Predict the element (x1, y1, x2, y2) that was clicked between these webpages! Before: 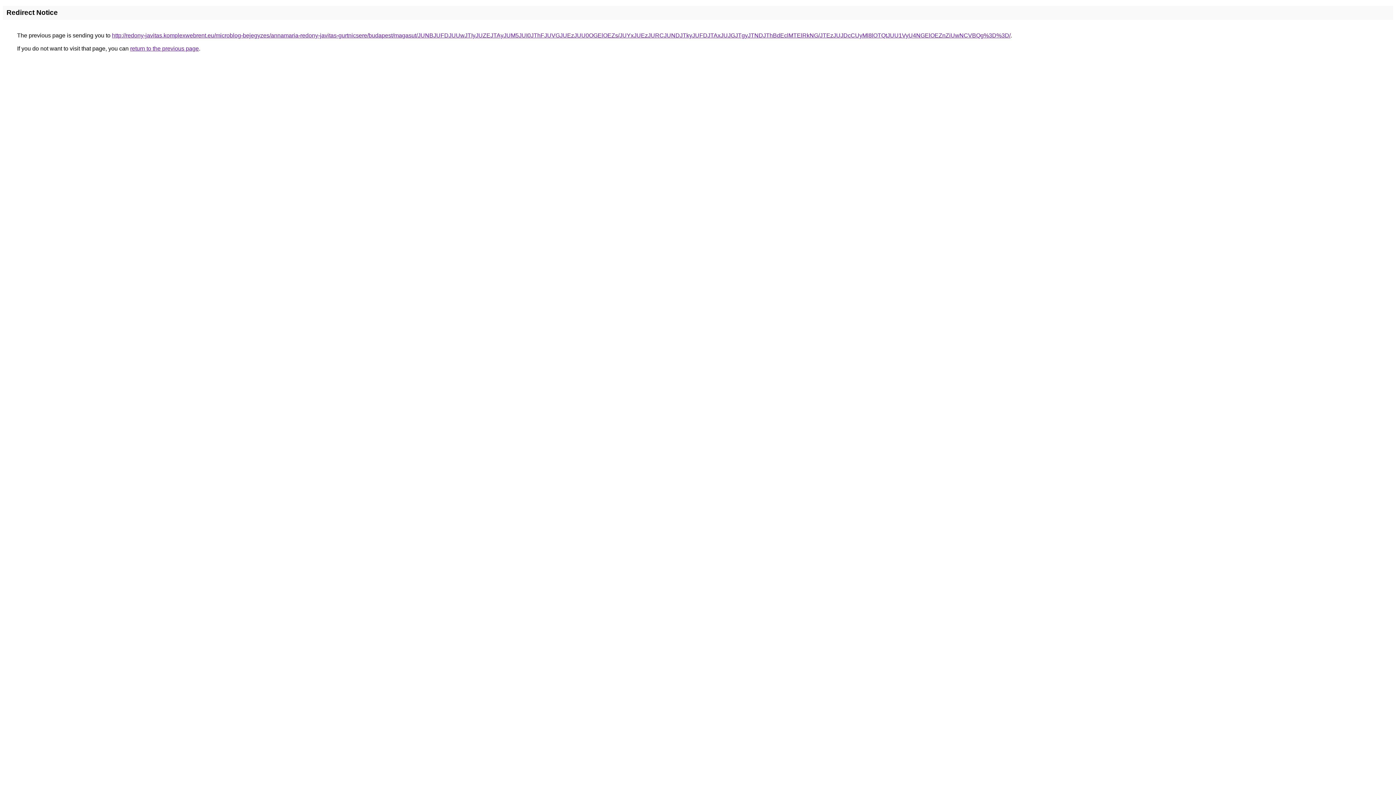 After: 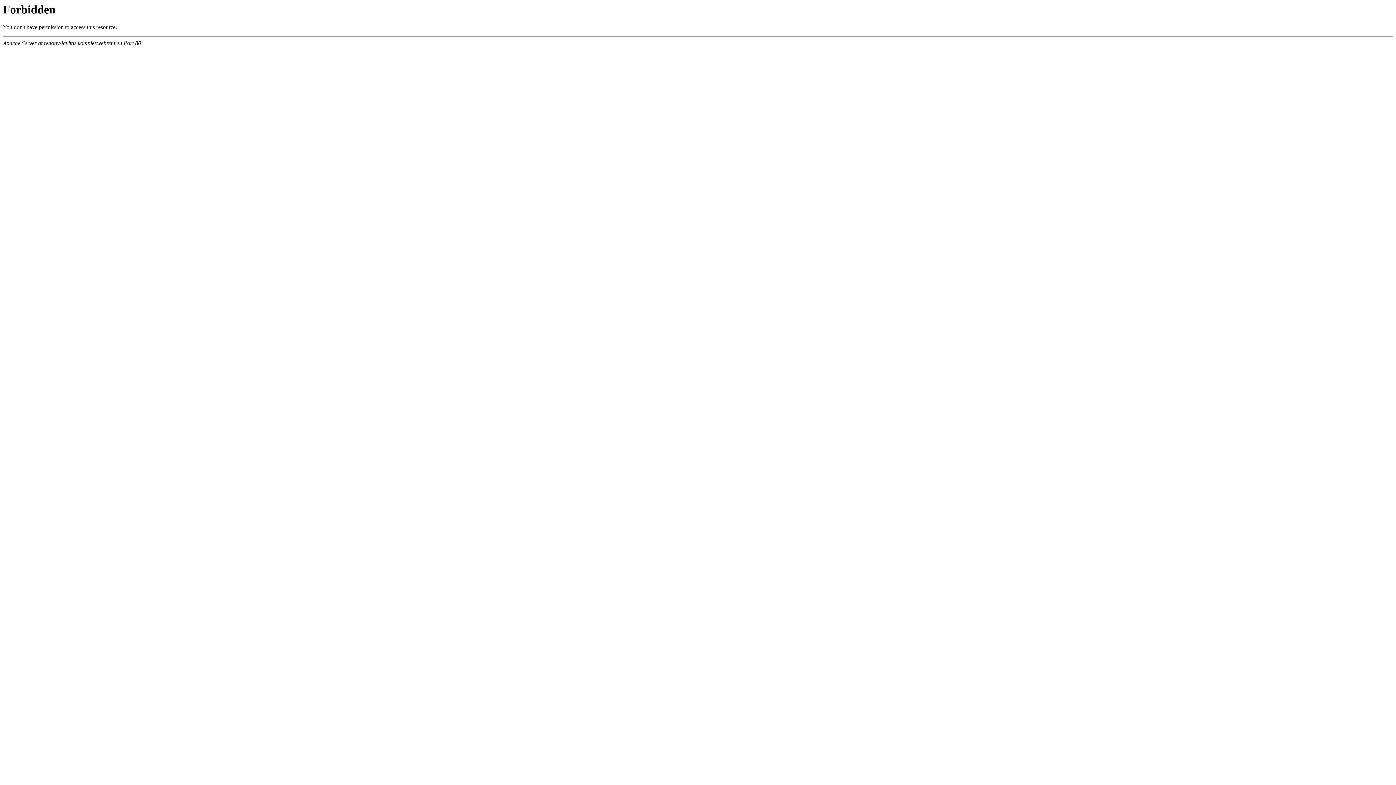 Action: bbox: (112, 32, 1010, 38) label: http://redony-javitas.komplexwebrent.eu/microblog-bejegyzes/annamaria-redony-javitas-gurtnicsere/budapest/magasut/JUNBJUFDJUUwJTIyJUZEJTAyJUM5JUI0JThFJUVGJUEzJUU0OGElOEZs/JUYxJUEzJURCJUNDJTkyJUFDJTAxJUJGJTgyJTNDJThBdEclMTElRkNG/JTEzJUJDcCUyMl8lOTQtJUU1VyU4NGElOEZnZiUwNCVBQg%3D%3D/